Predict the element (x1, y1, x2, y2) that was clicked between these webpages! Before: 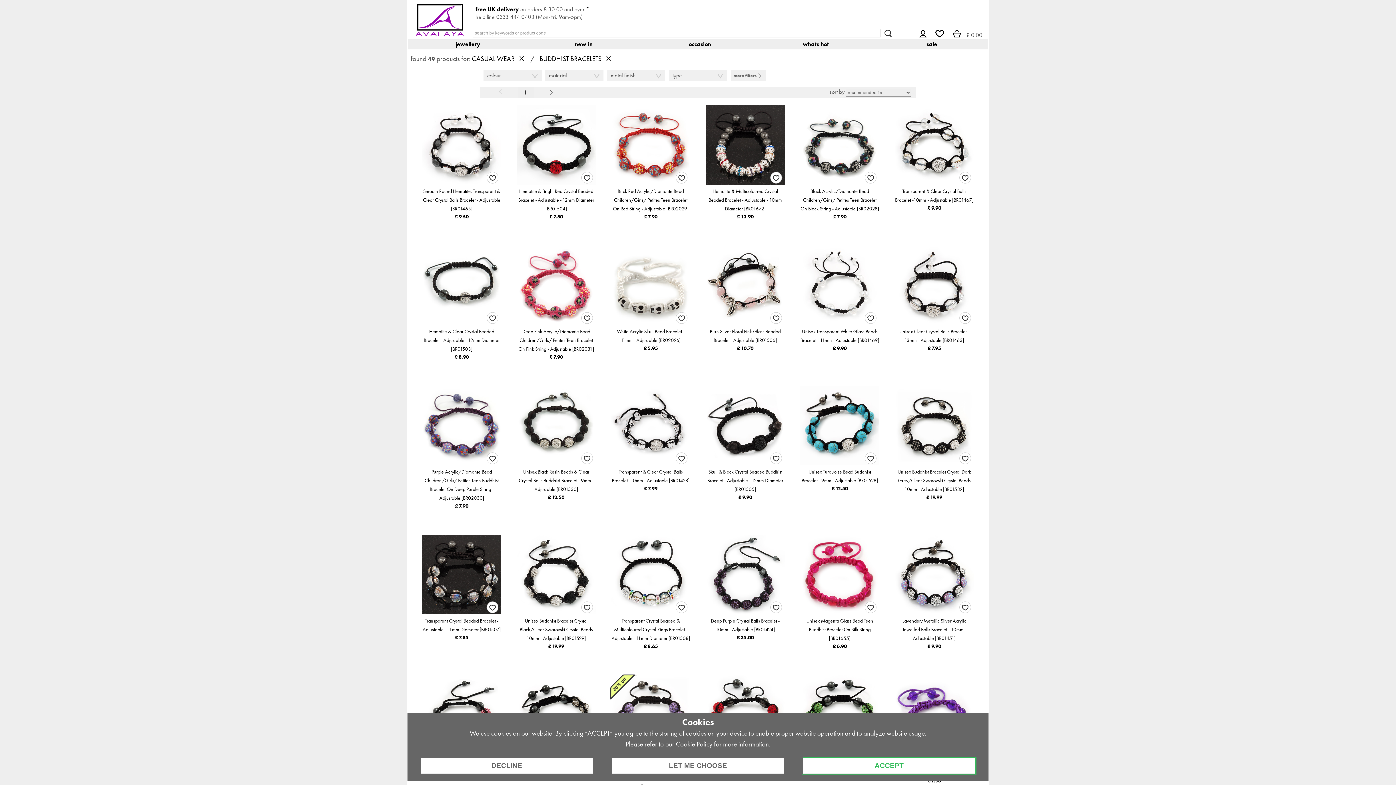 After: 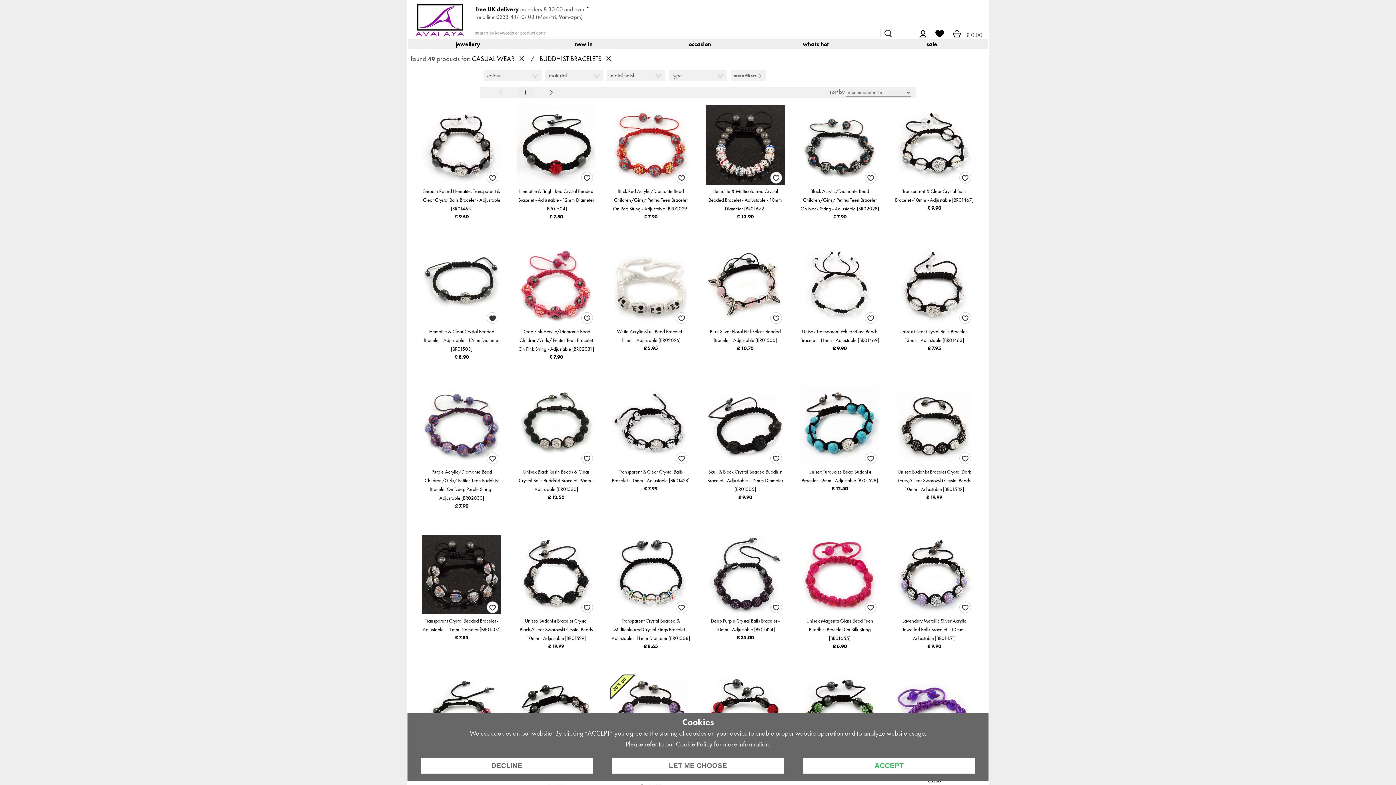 Action: bbox: (486, 312, 498, 324) label: Add to my Favourites